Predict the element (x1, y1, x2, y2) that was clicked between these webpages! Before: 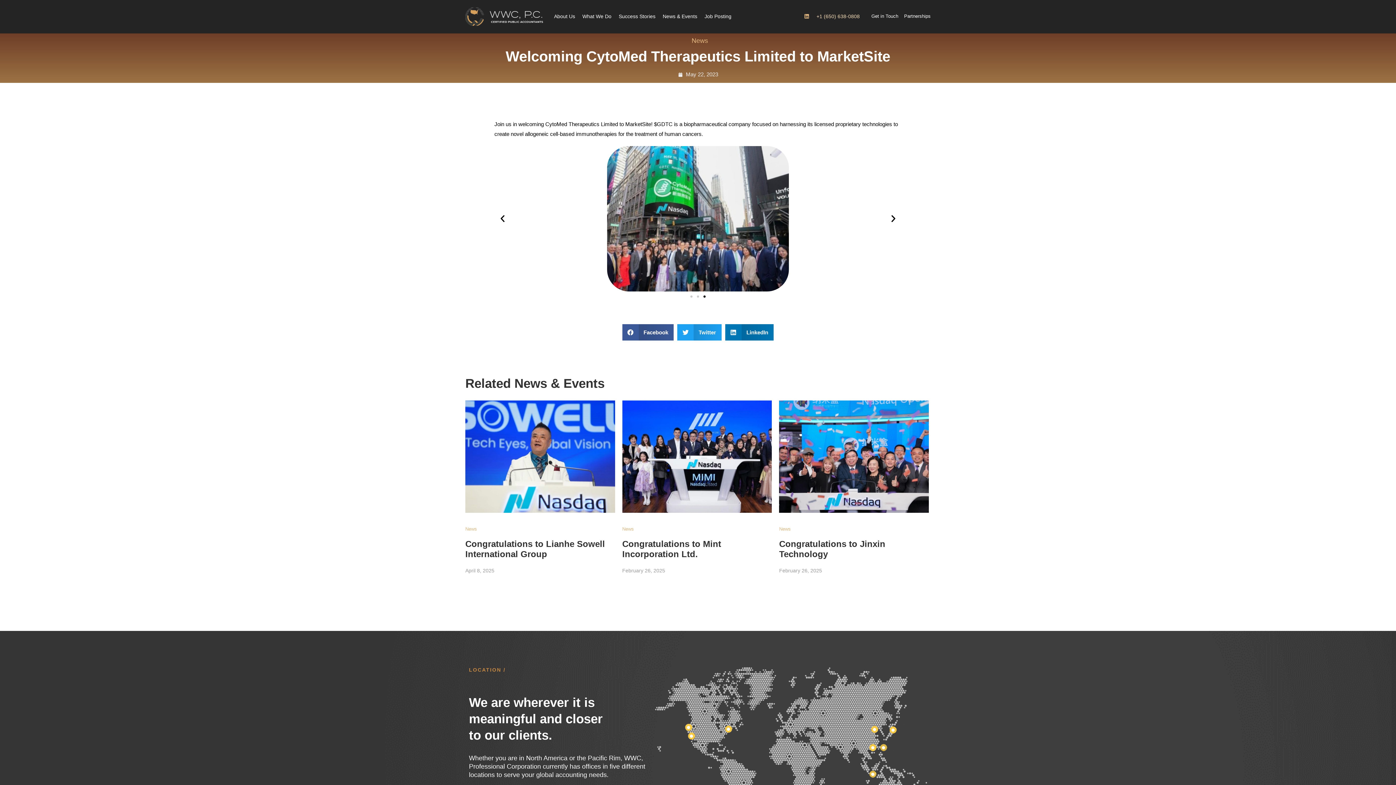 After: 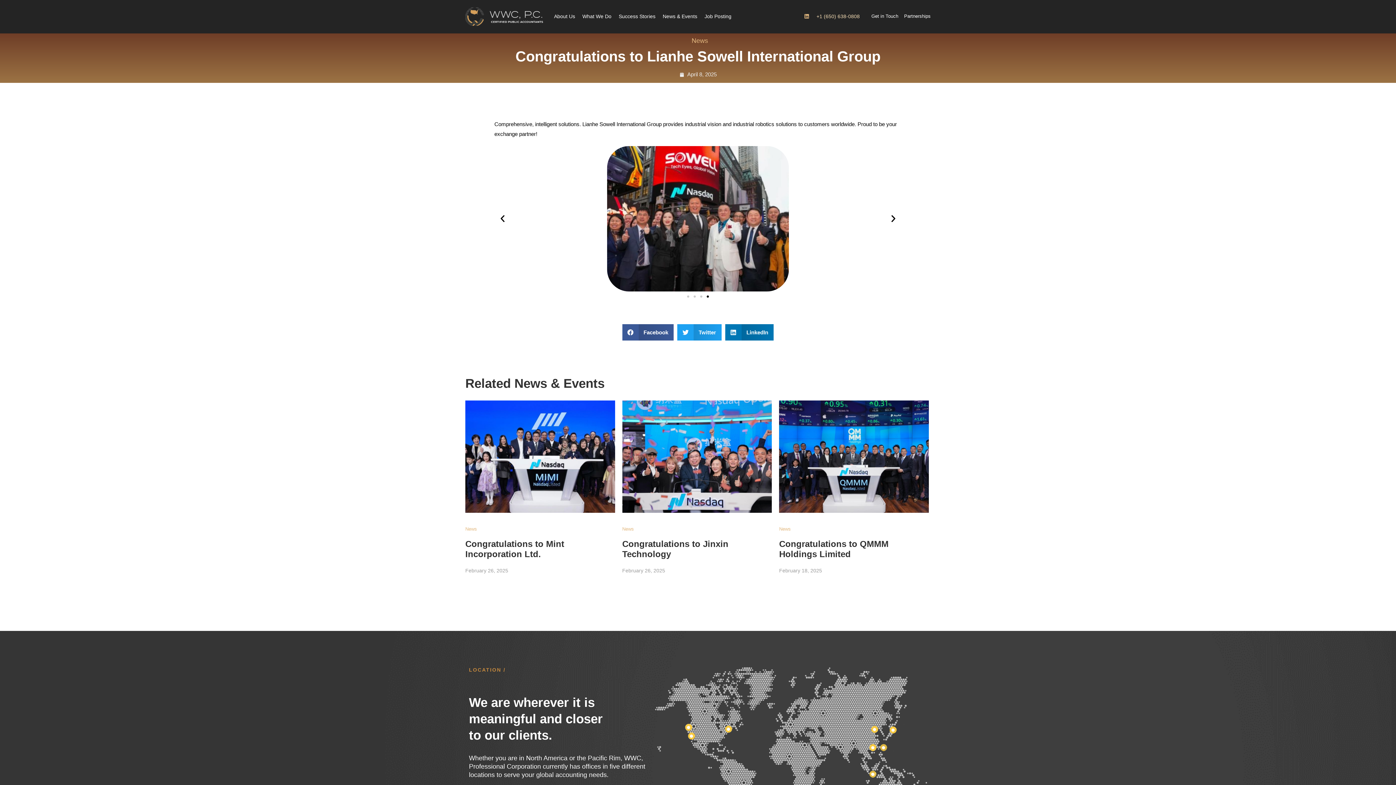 Action: bbox: (465, 453, 615, 459)